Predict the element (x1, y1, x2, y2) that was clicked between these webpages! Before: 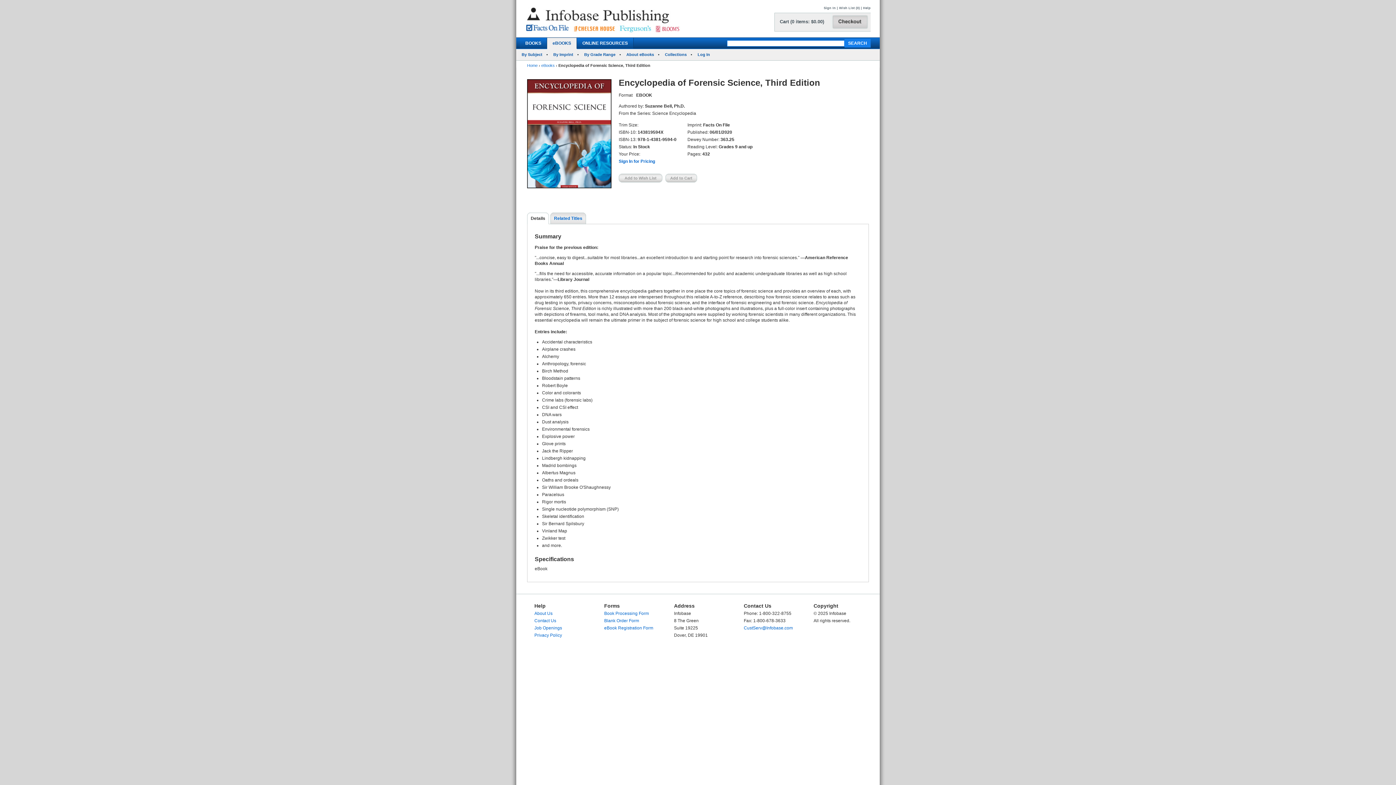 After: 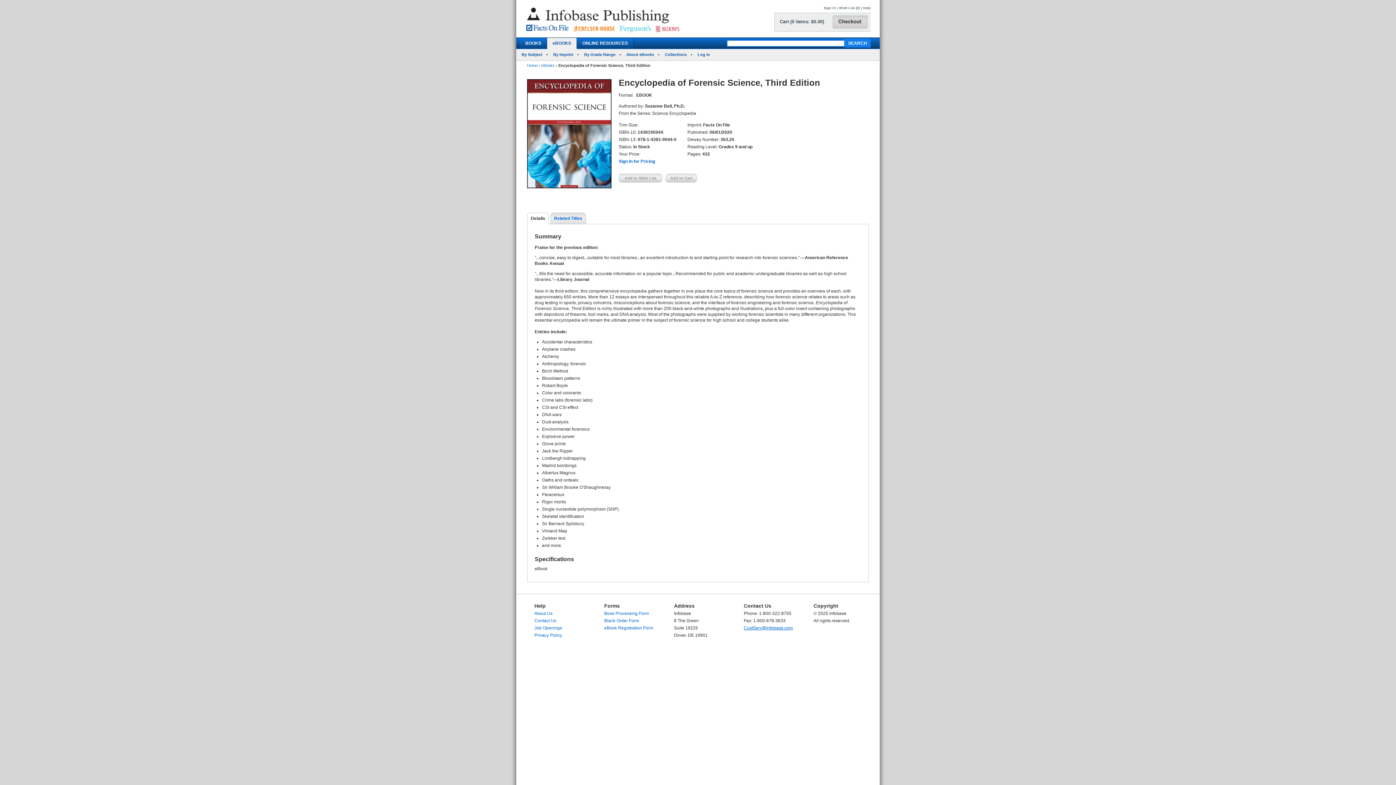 Action: label: CustServ@Infobase.com bbox: (744, 625, 793, 630)